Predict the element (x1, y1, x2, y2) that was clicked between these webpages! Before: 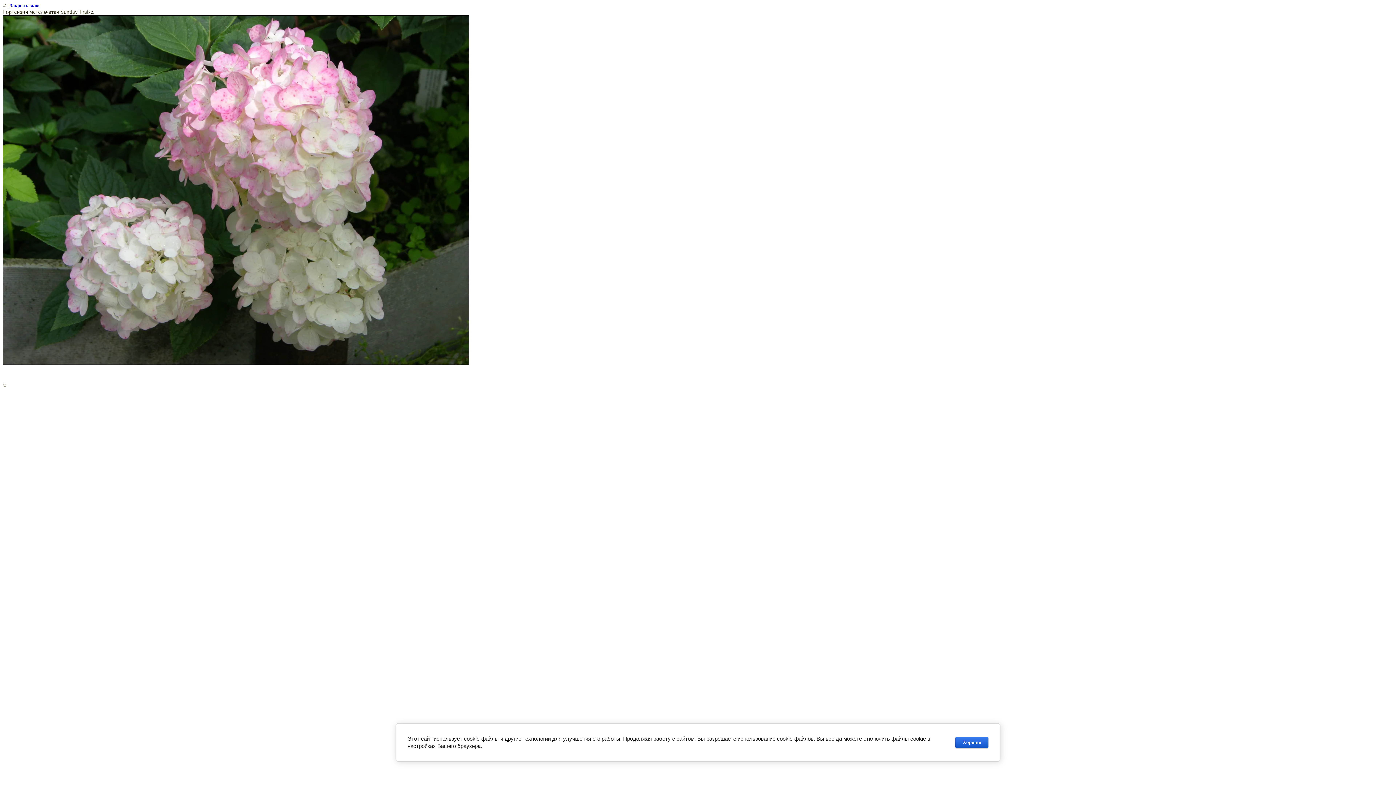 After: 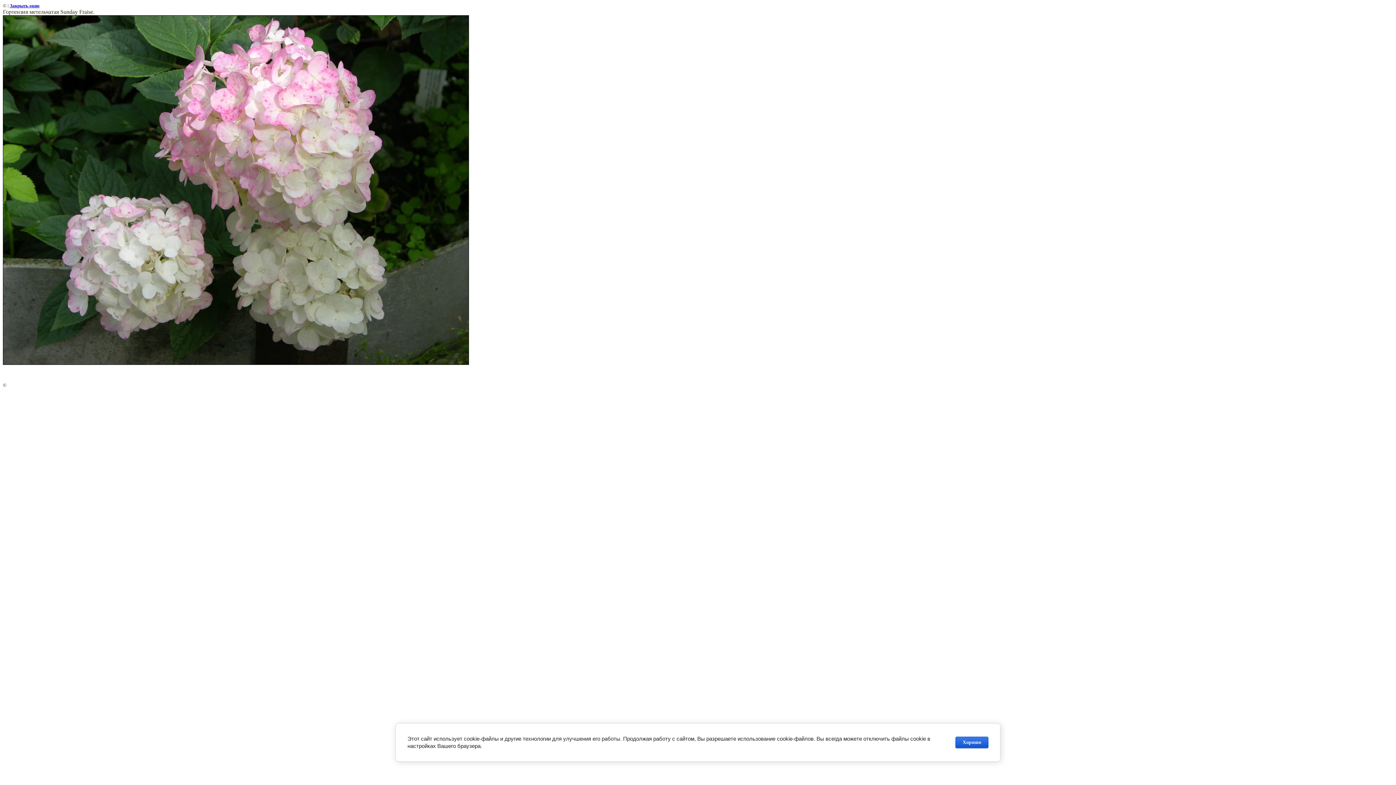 Action: label: Закрыть окно bbox: (9, 2, 39, 8)